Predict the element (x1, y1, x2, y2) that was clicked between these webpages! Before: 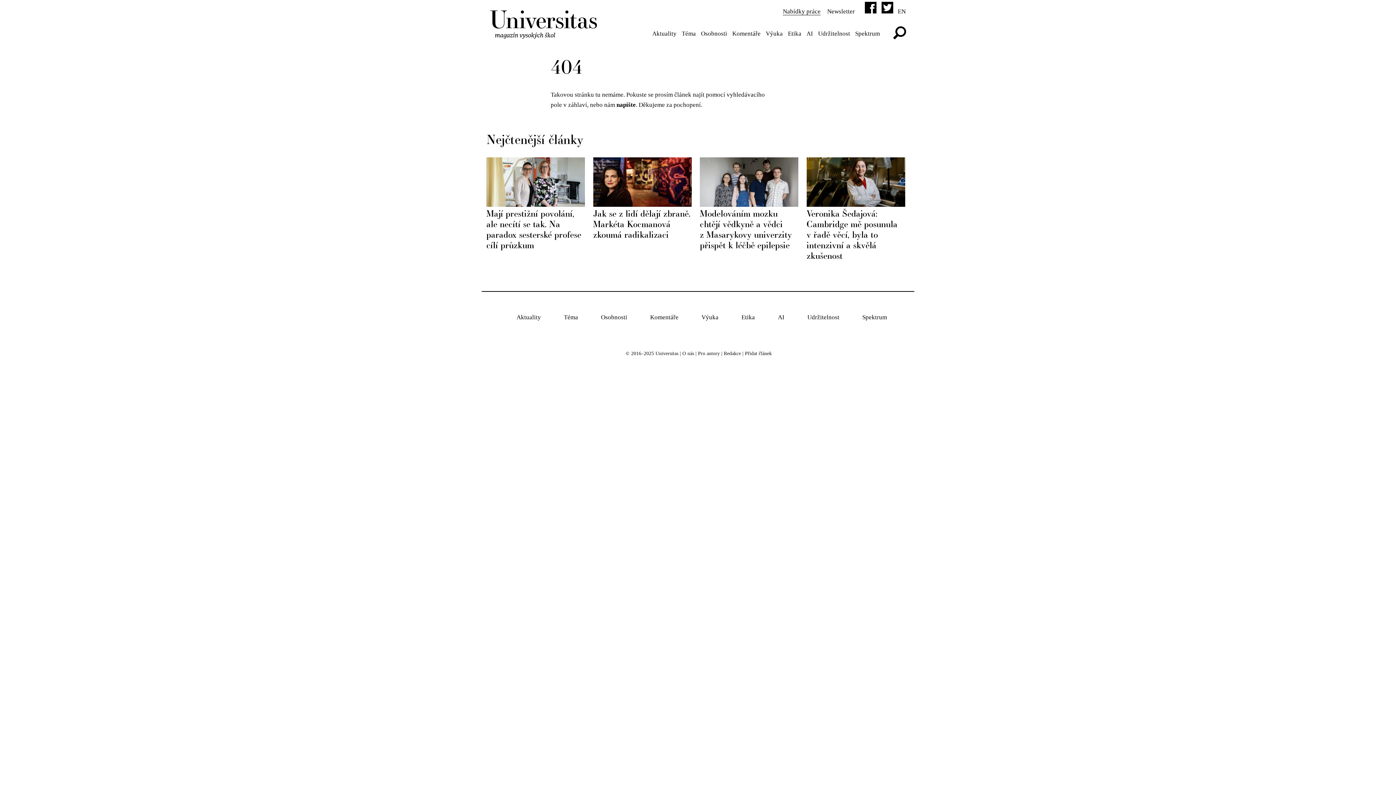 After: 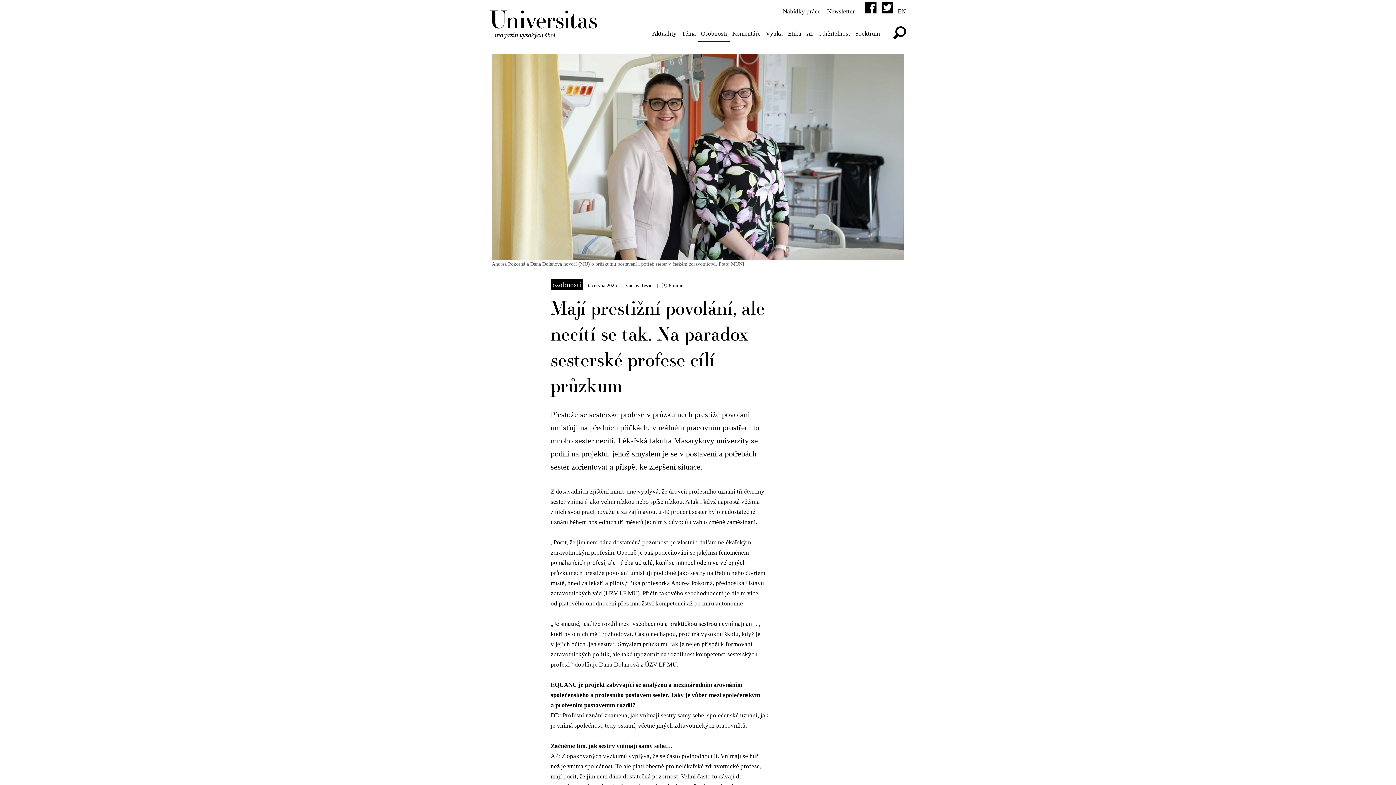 Action: label: Mají prestižní povolání, ale necítí se tak. Na paradox sesterské profese cílí průzkum bbox: (486, 157, 585, 250)